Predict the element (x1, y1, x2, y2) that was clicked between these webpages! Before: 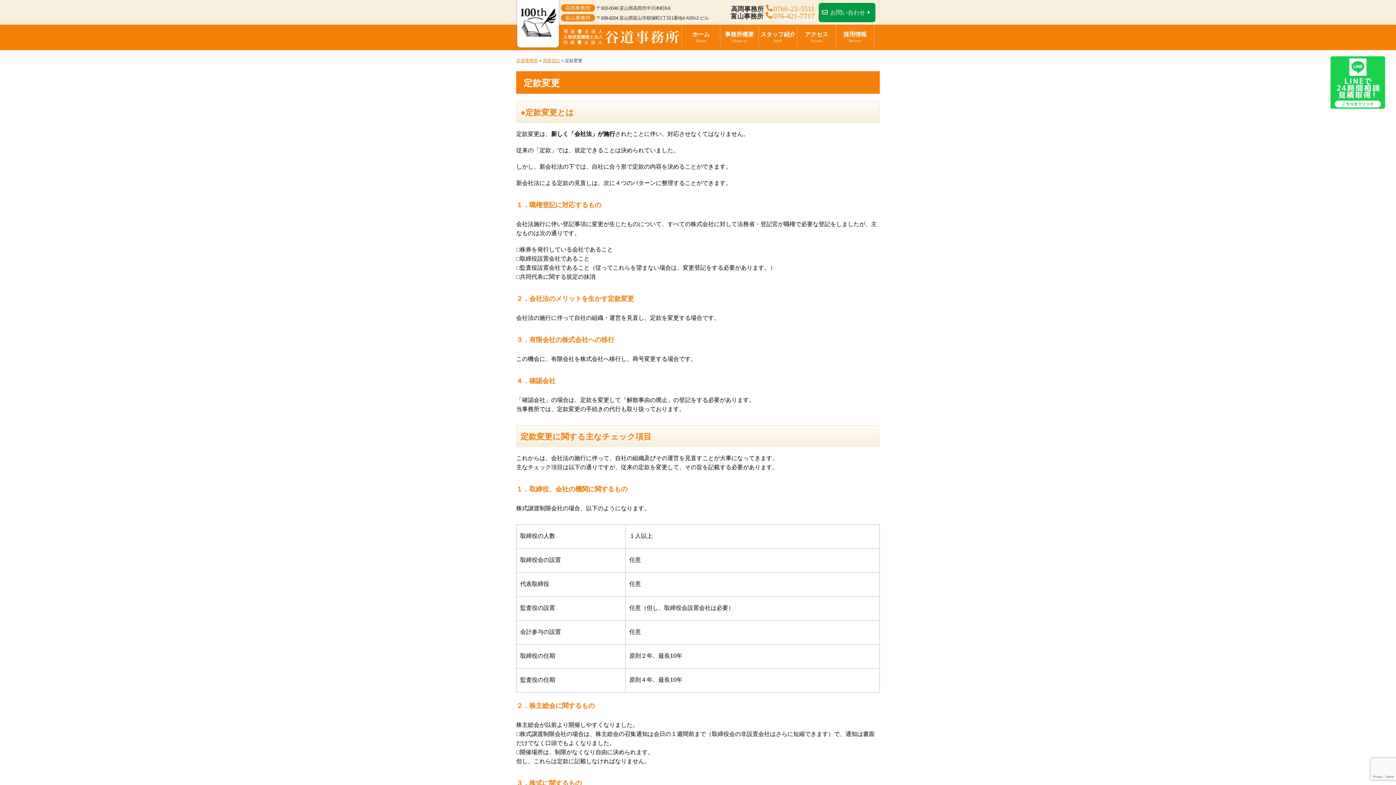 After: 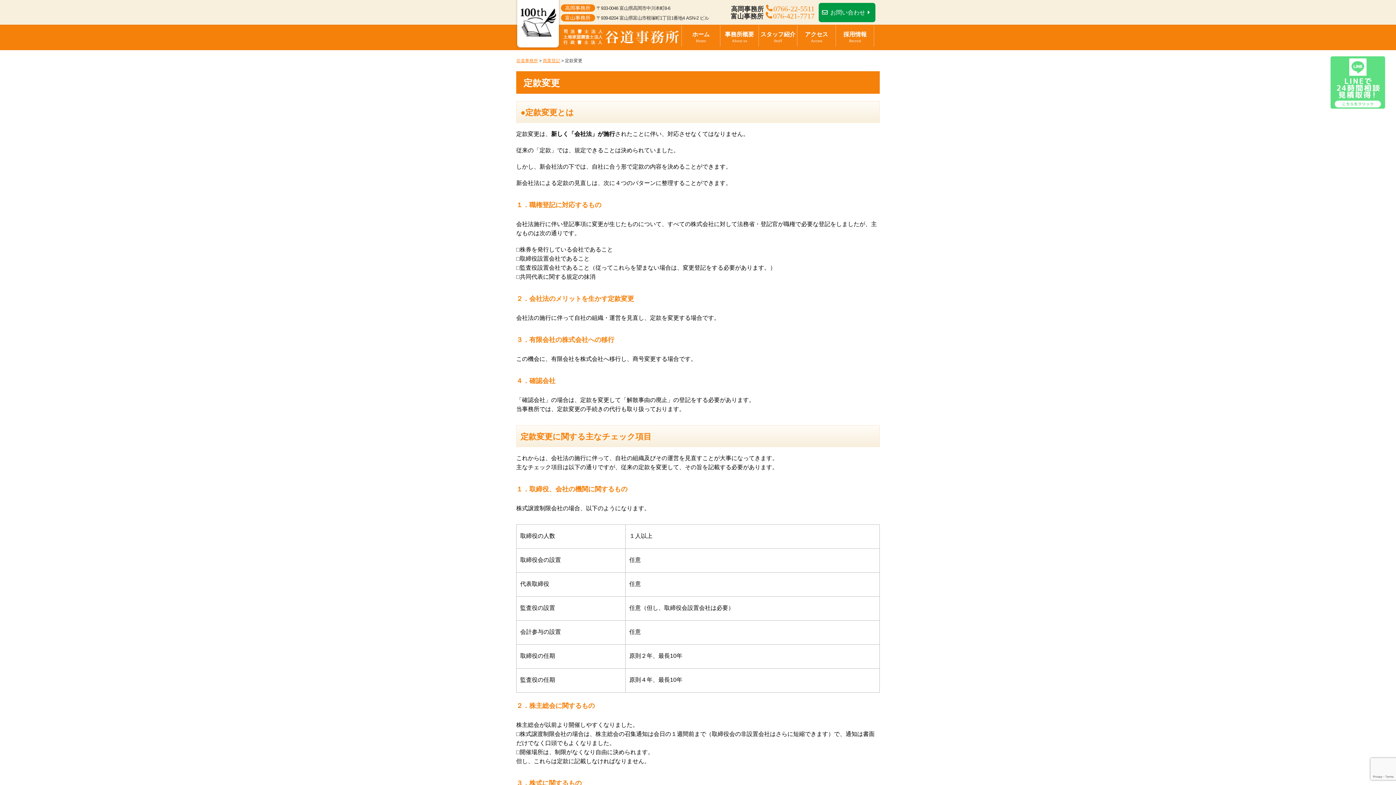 Action: bbox: (1330, 50, 1385, 56)